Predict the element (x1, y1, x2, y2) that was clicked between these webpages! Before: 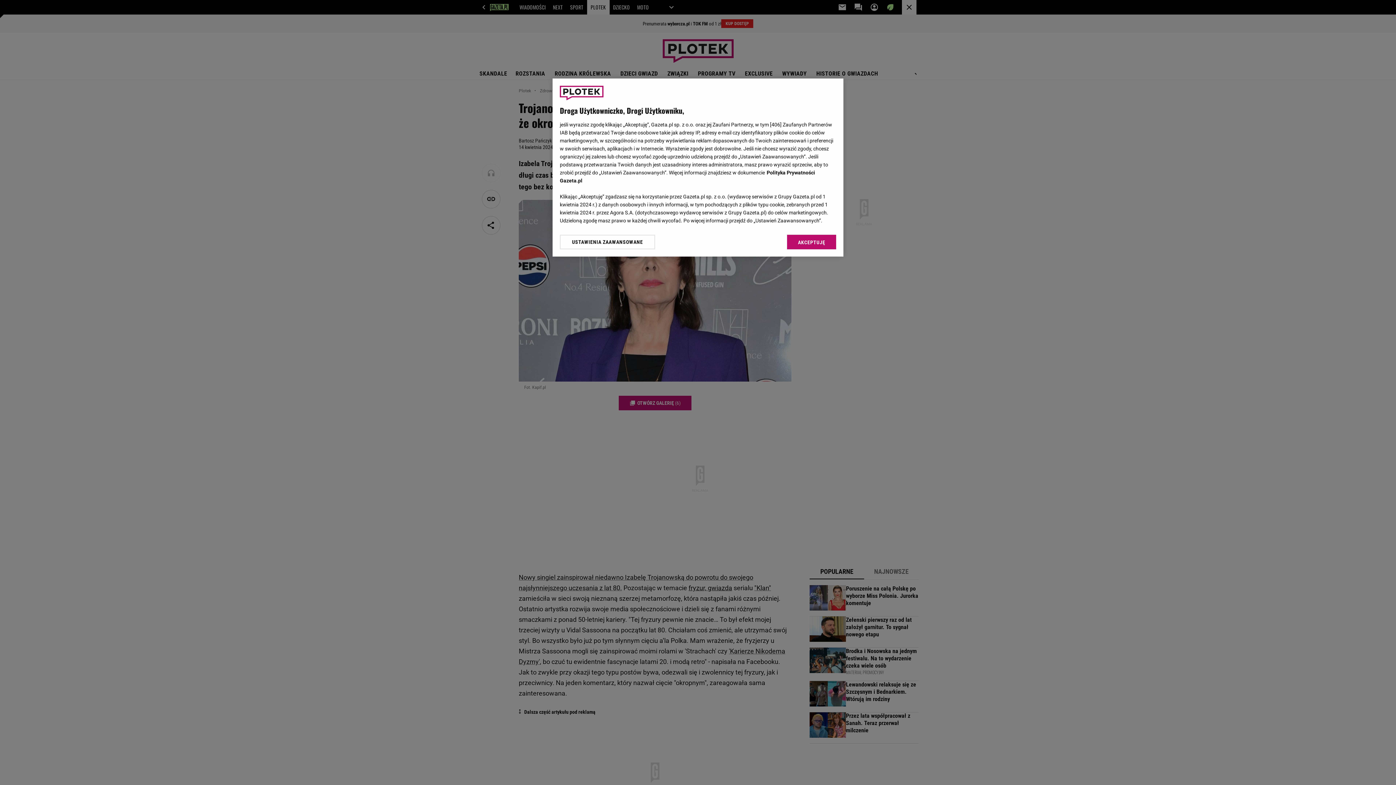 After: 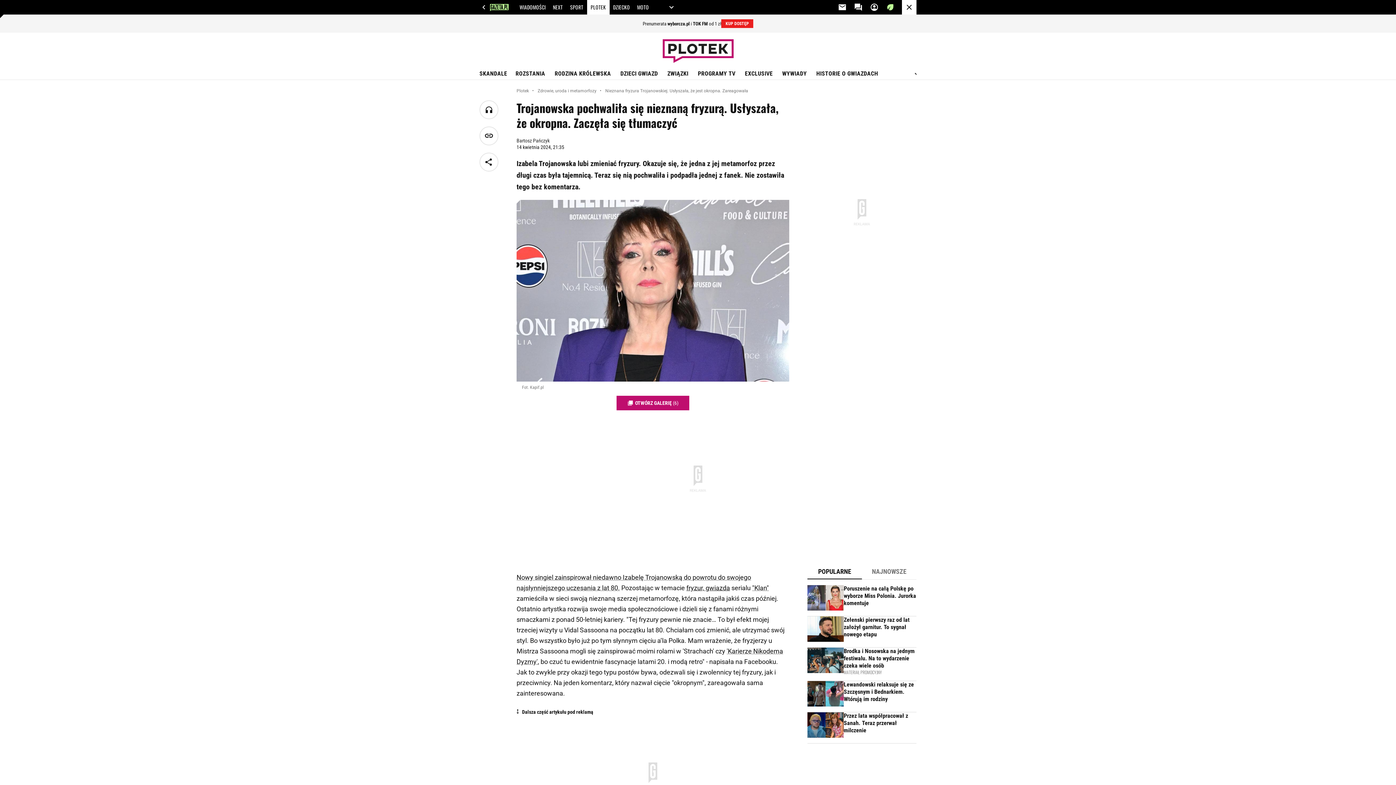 Action: label: AKCEPTUJĘ bbox: (787, 234, 836, 249)